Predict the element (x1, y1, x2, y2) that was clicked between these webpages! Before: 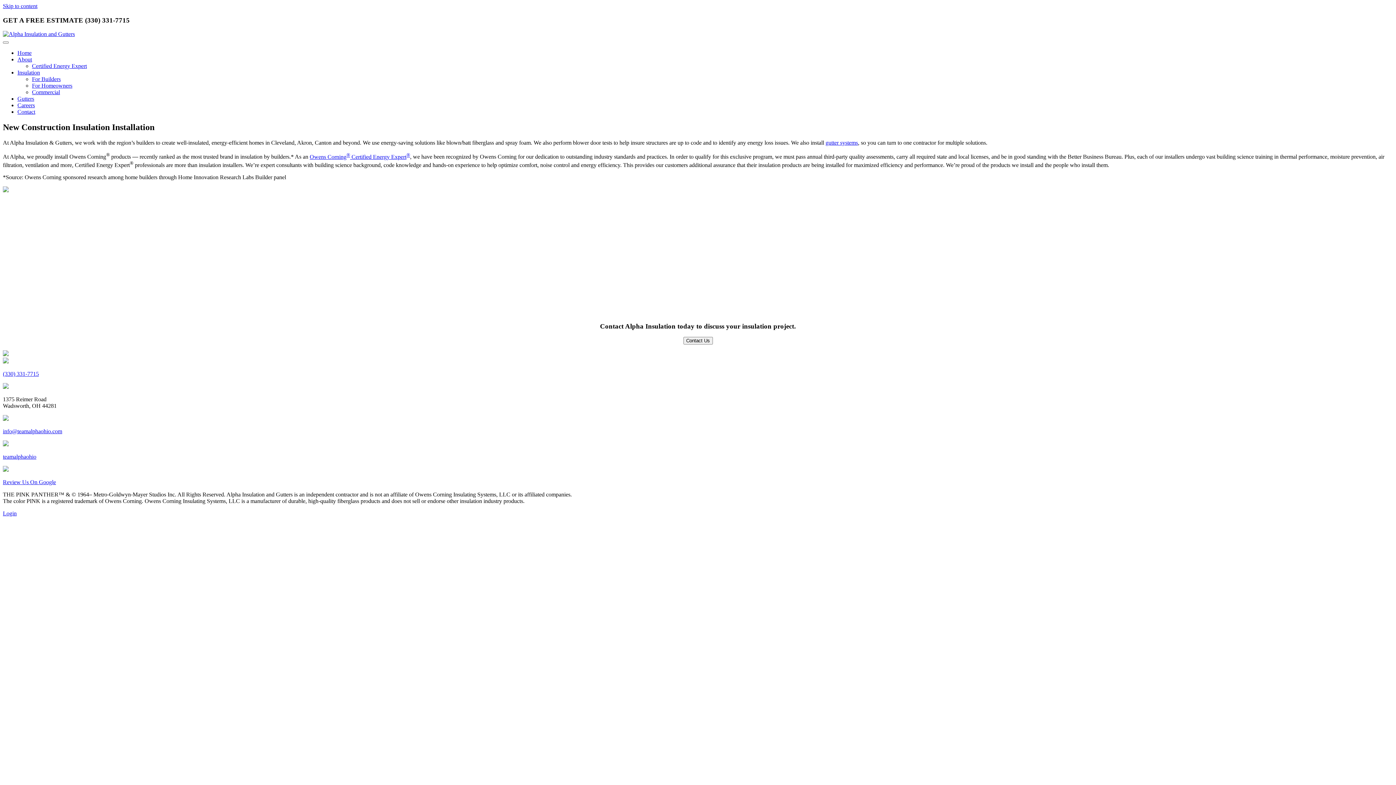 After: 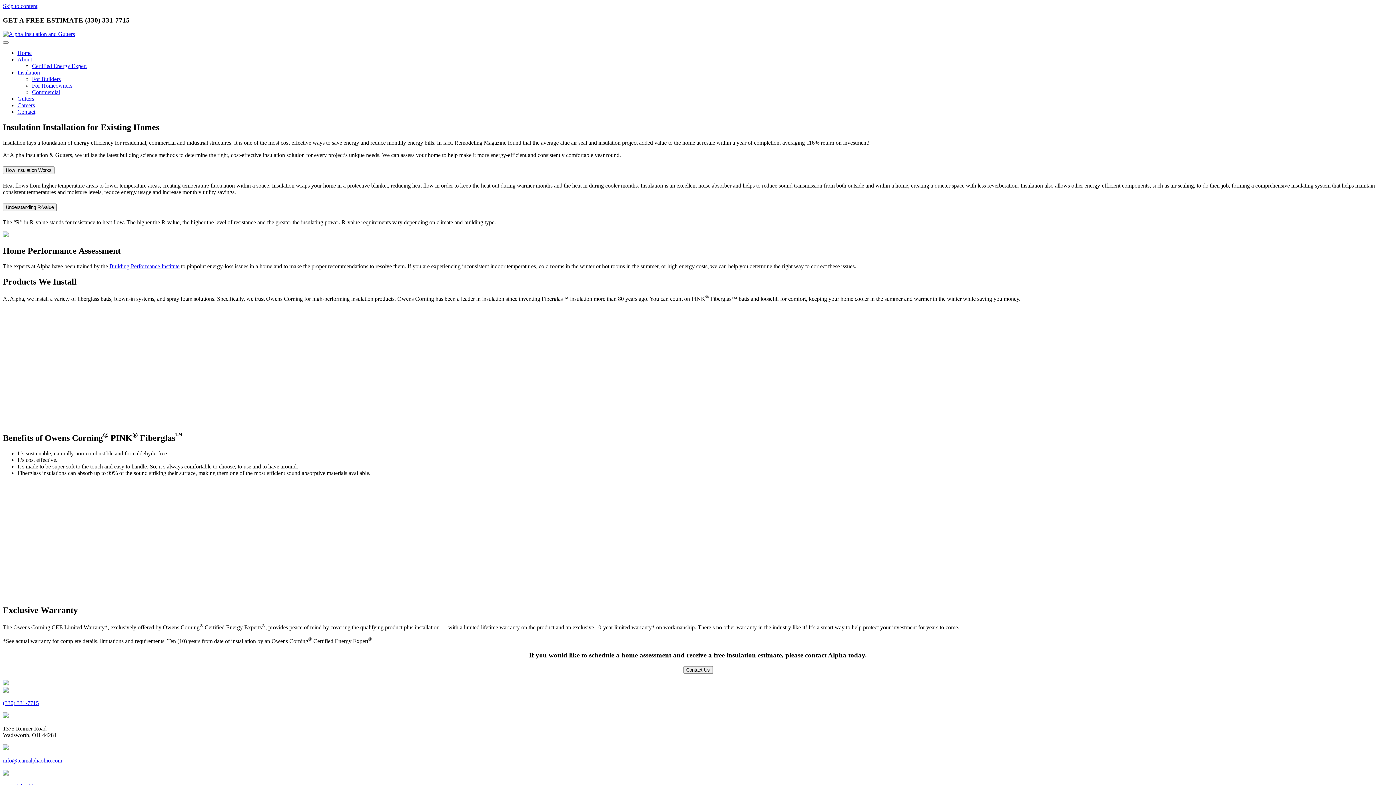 Action: label: For Homeowners bbox: (32, 82, 72, 88)